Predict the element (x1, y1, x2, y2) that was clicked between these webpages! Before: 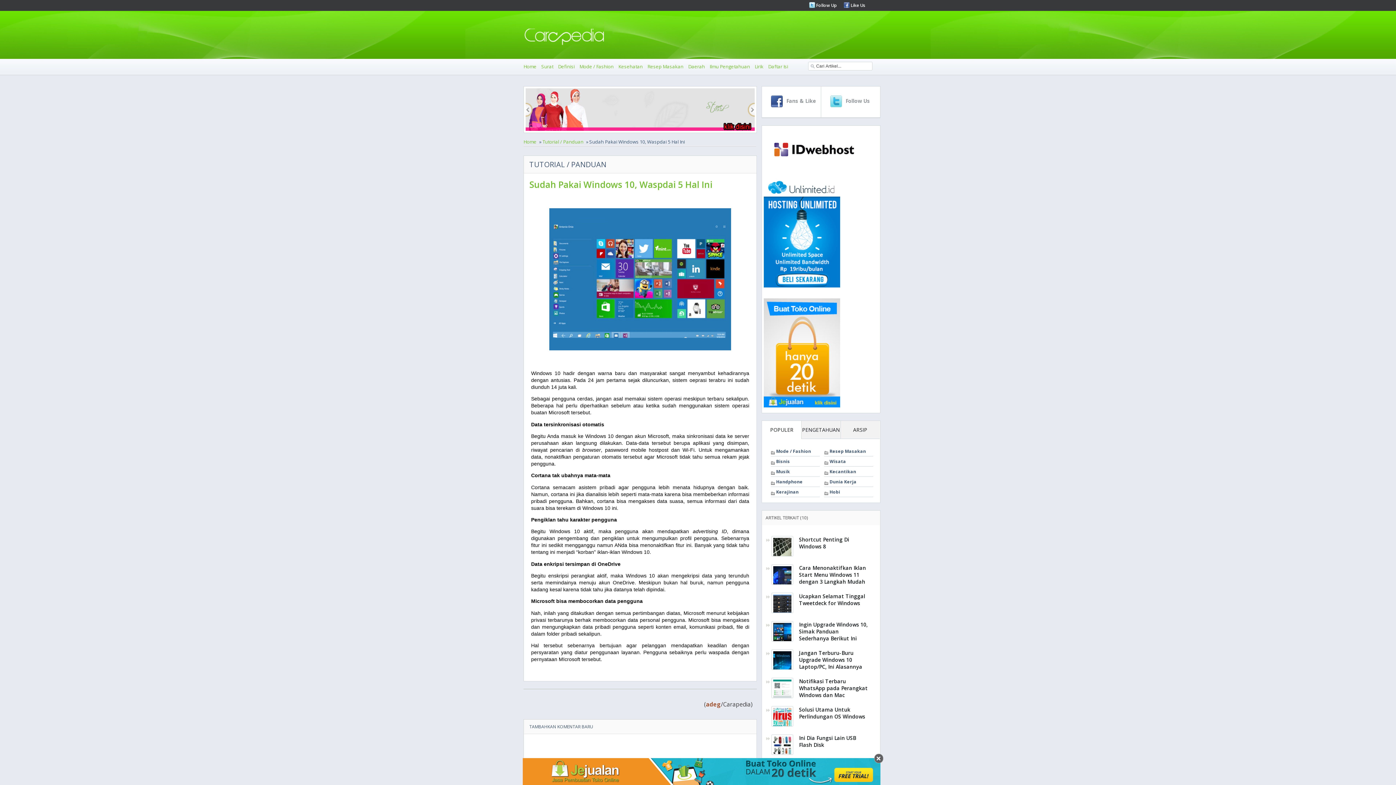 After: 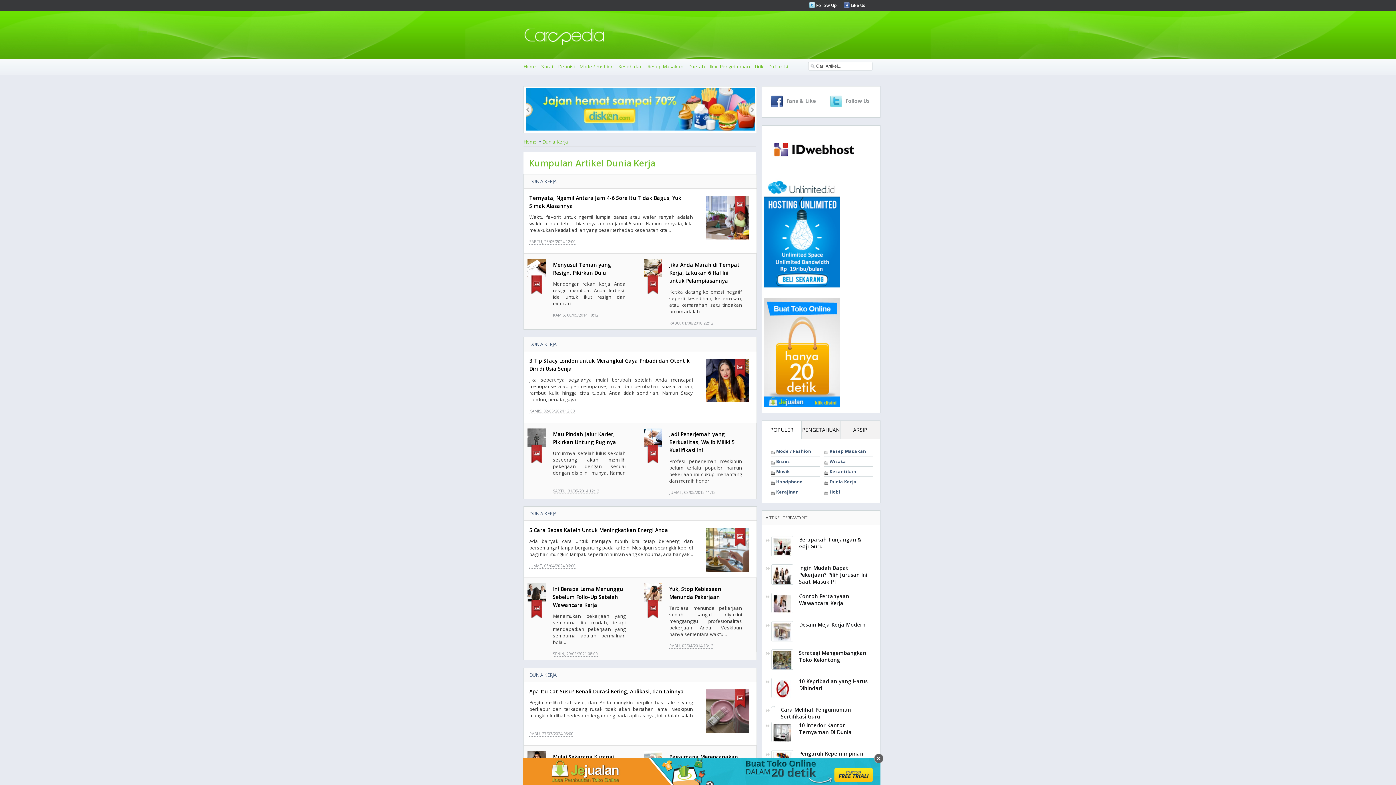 Action: bbox: (829, 478, 856, 485) label: Dunia Kerja